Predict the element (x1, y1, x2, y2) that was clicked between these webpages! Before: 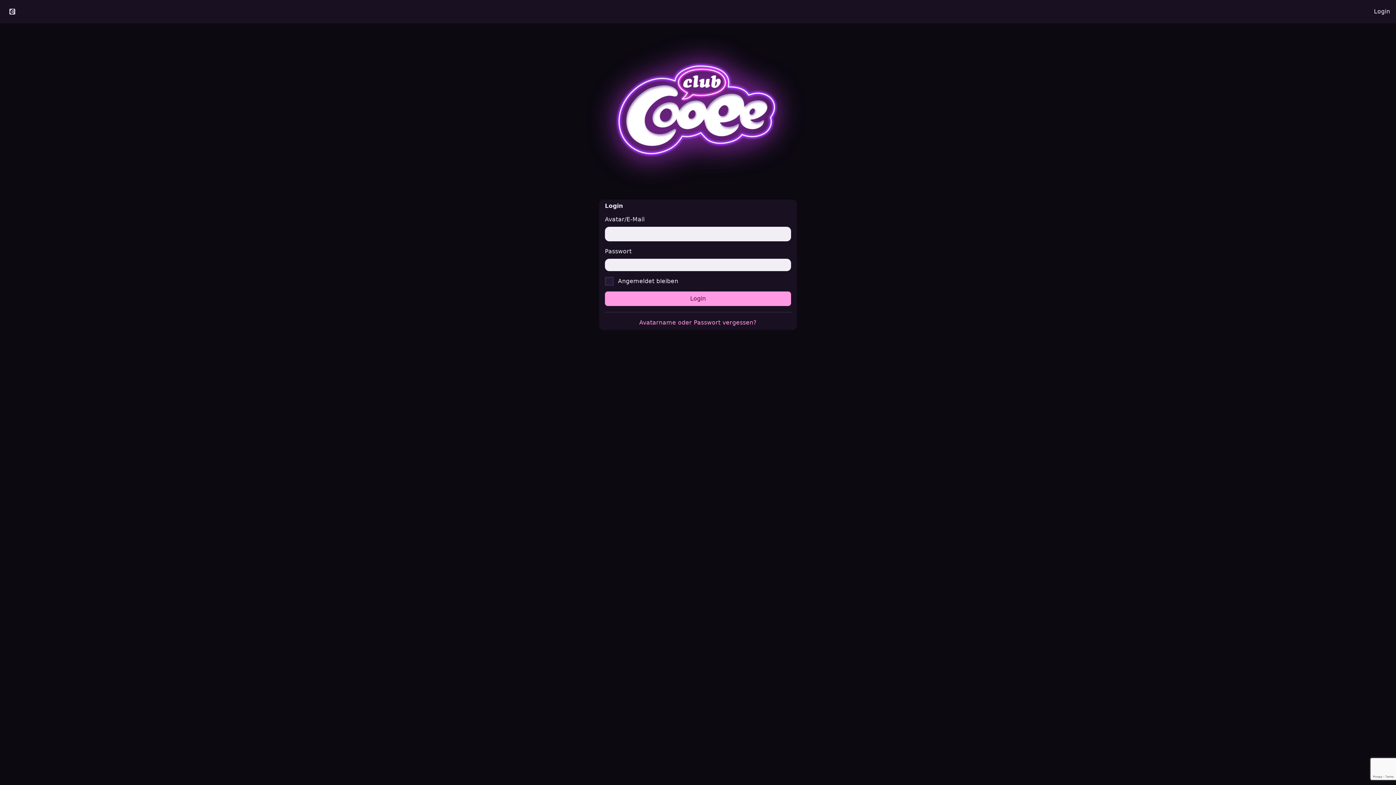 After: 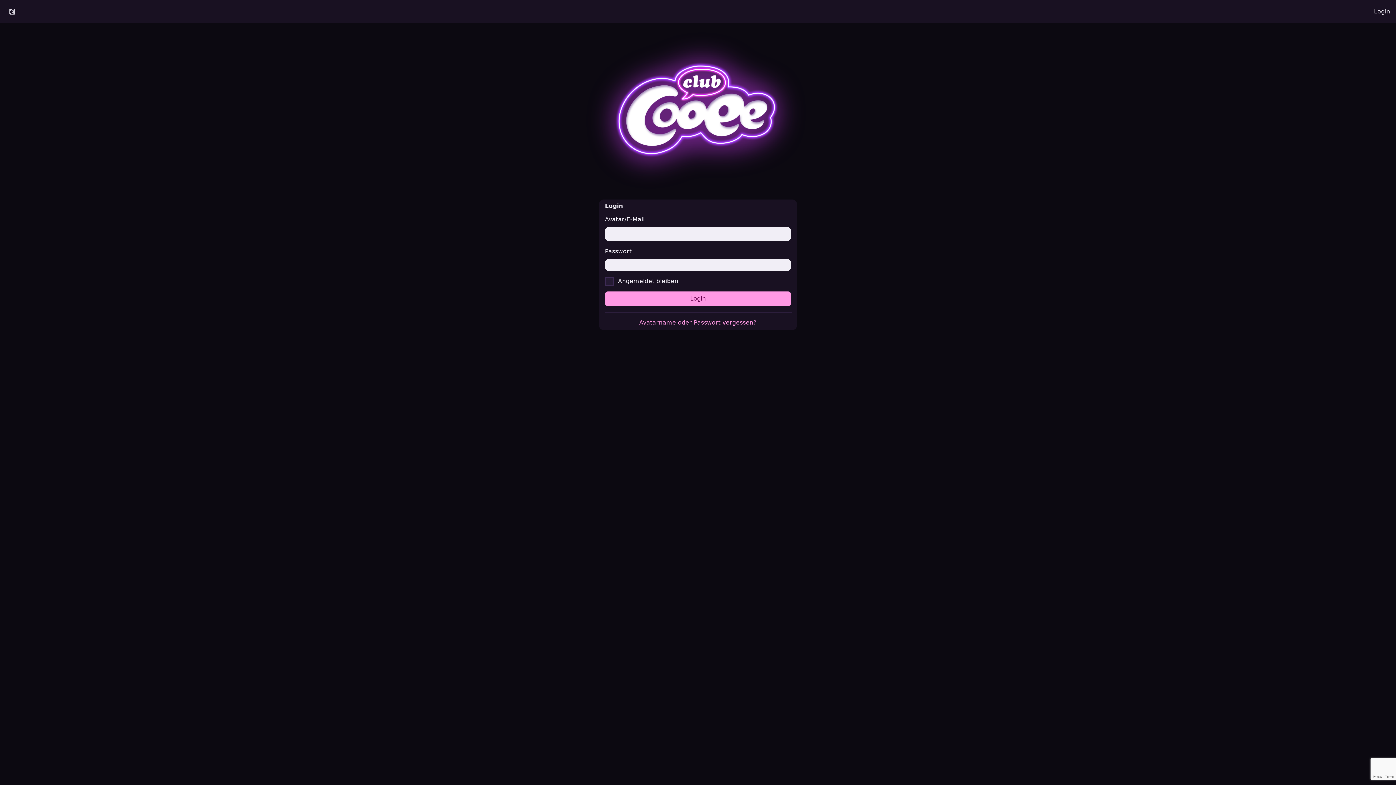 Action: label: Login bbox: (1368, 2, 1396, 20)